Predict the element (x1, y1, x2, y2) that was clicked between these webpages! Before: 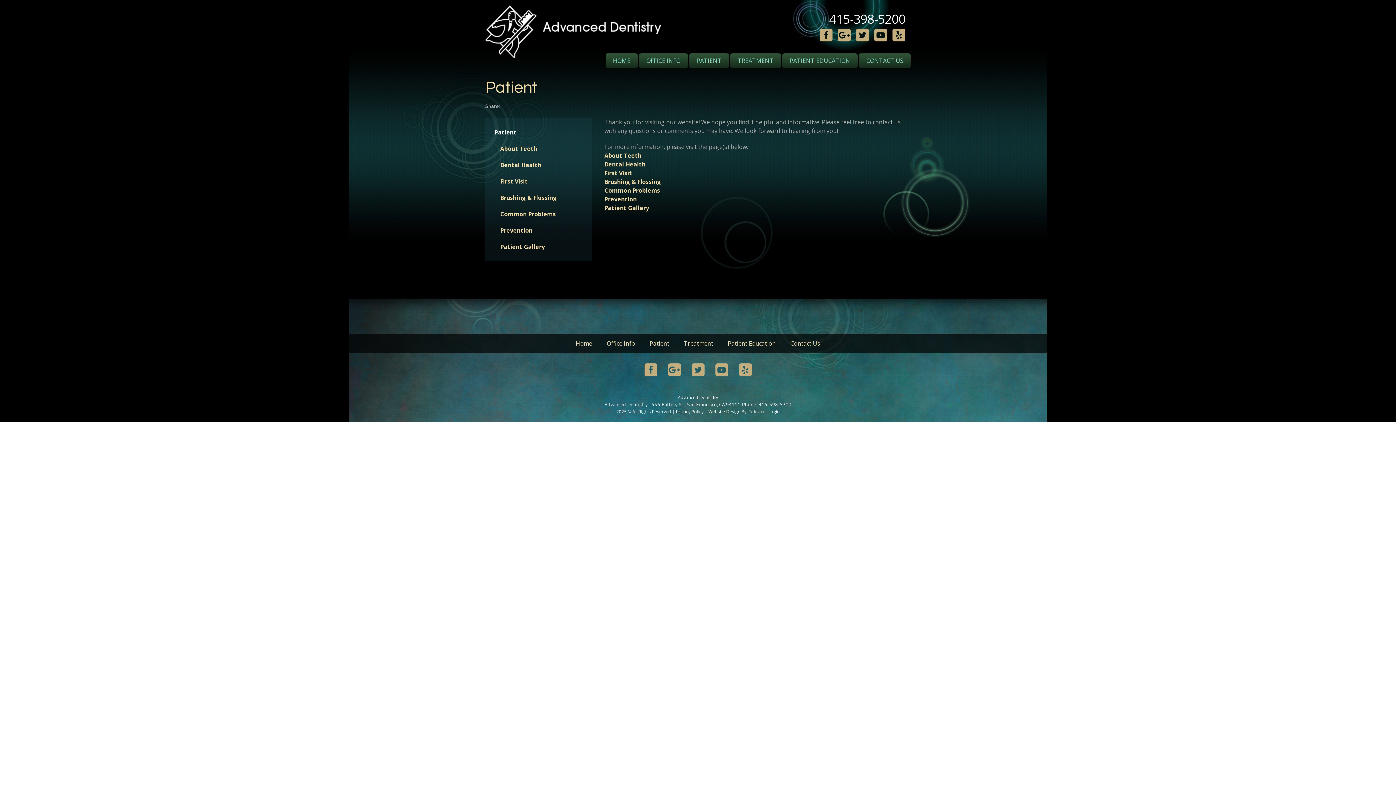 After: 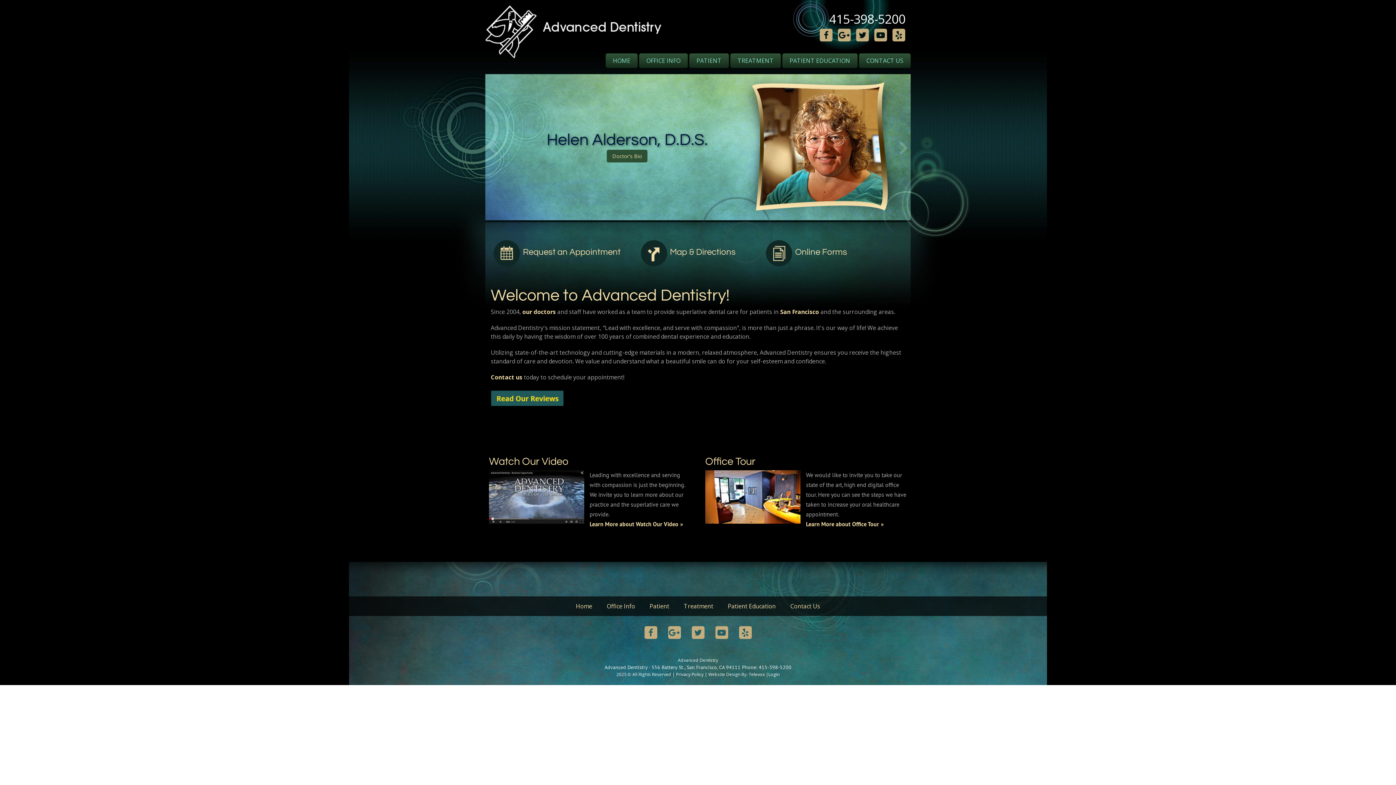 Action: bbox: (605, 53, 637, 68) label: HOME